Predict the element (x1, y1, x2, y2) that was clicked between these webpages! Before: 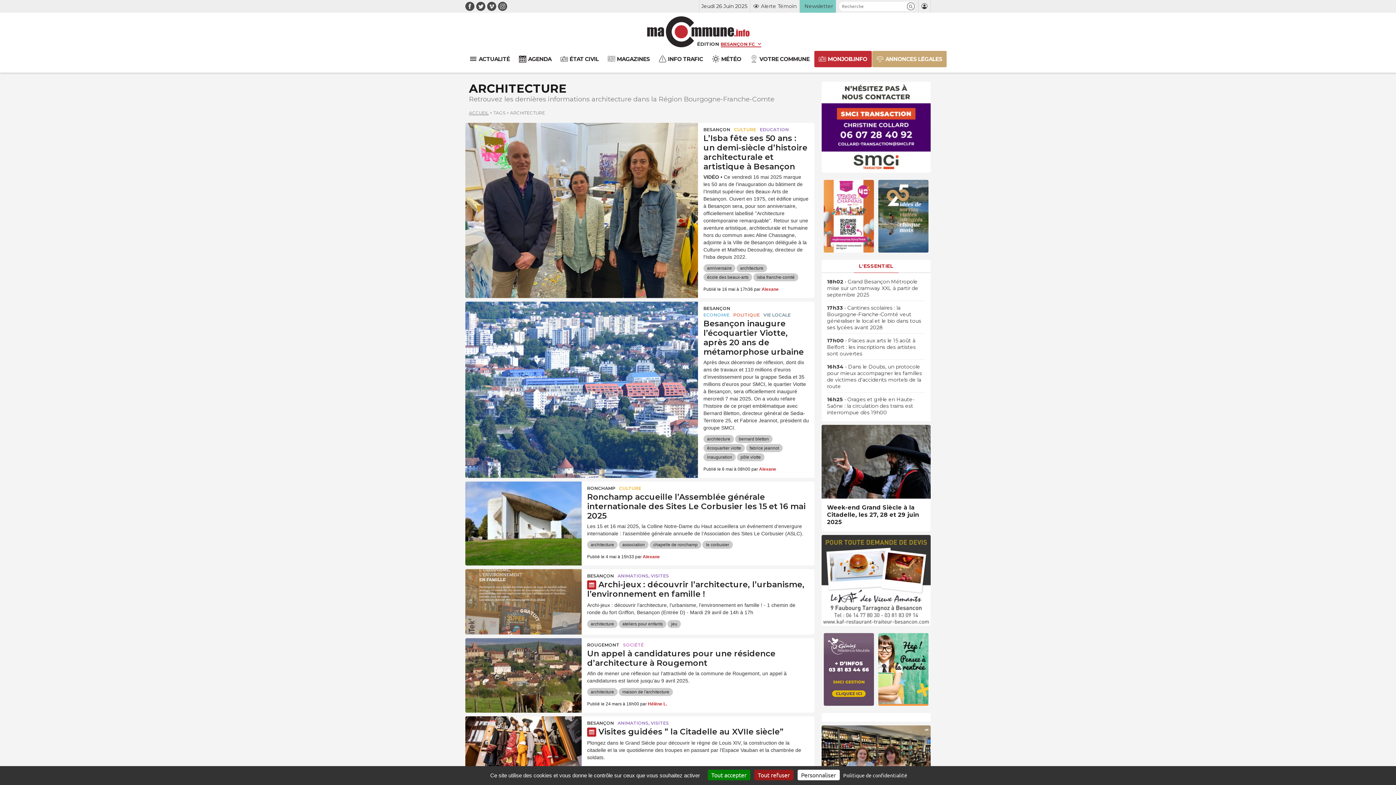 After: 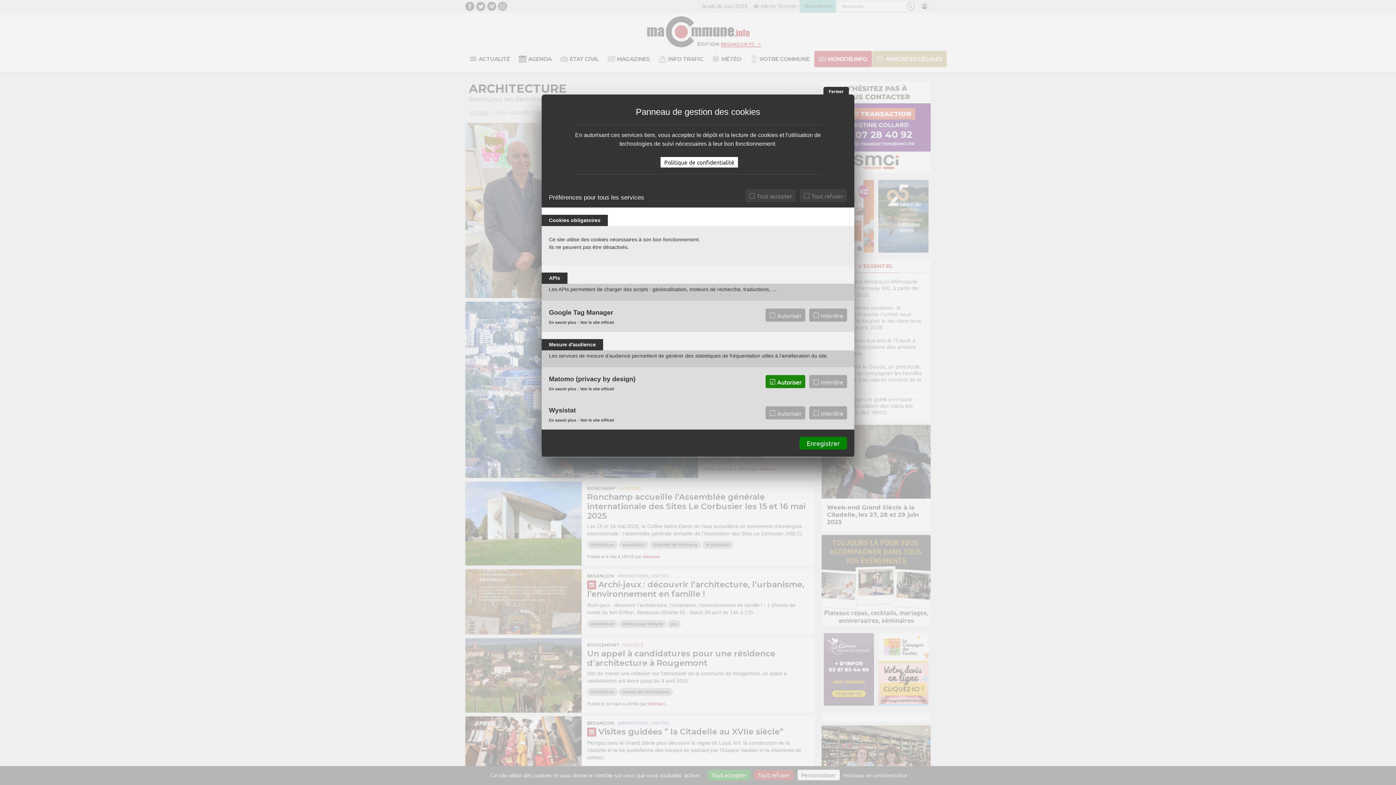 Action: label: Personnaliser (fenêtre modale) bbox: (797, 770, 839, 780)